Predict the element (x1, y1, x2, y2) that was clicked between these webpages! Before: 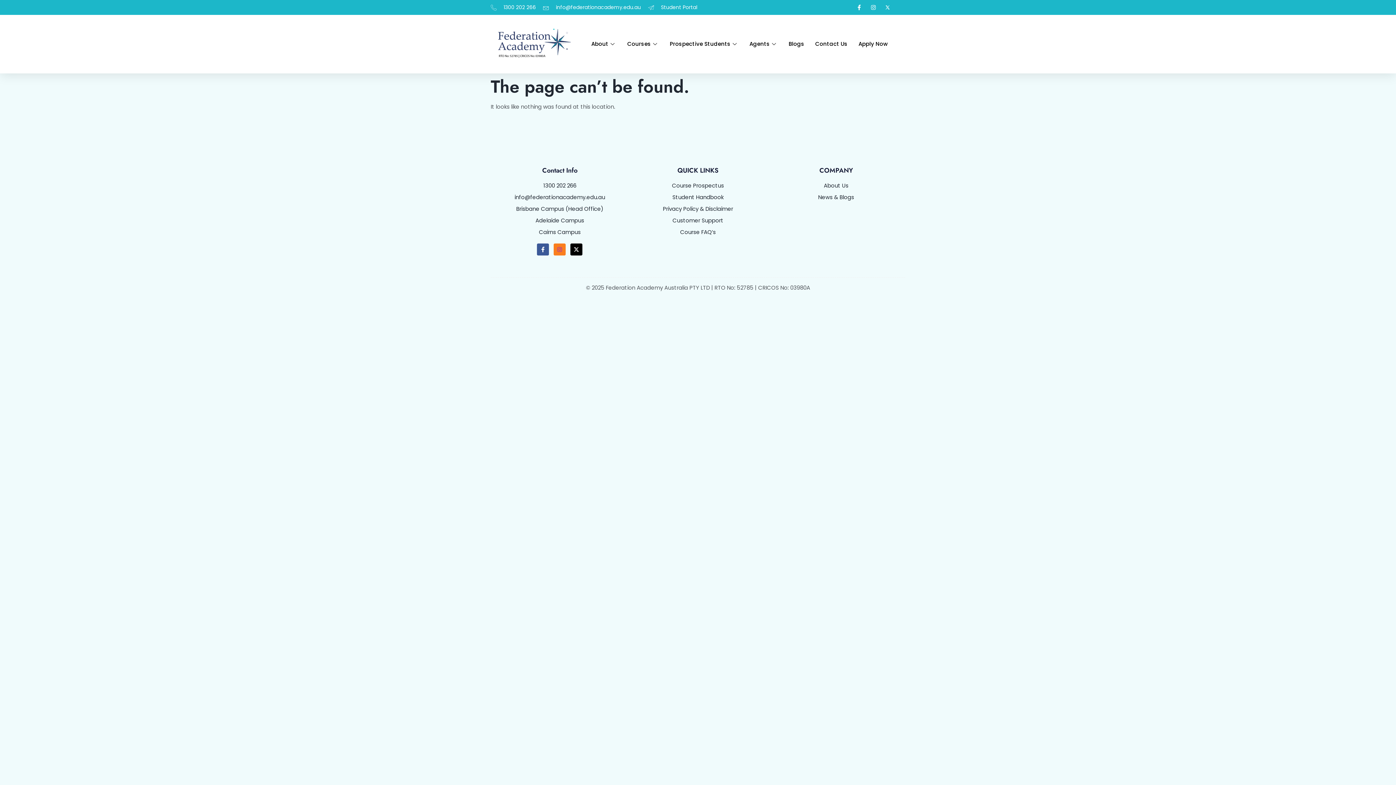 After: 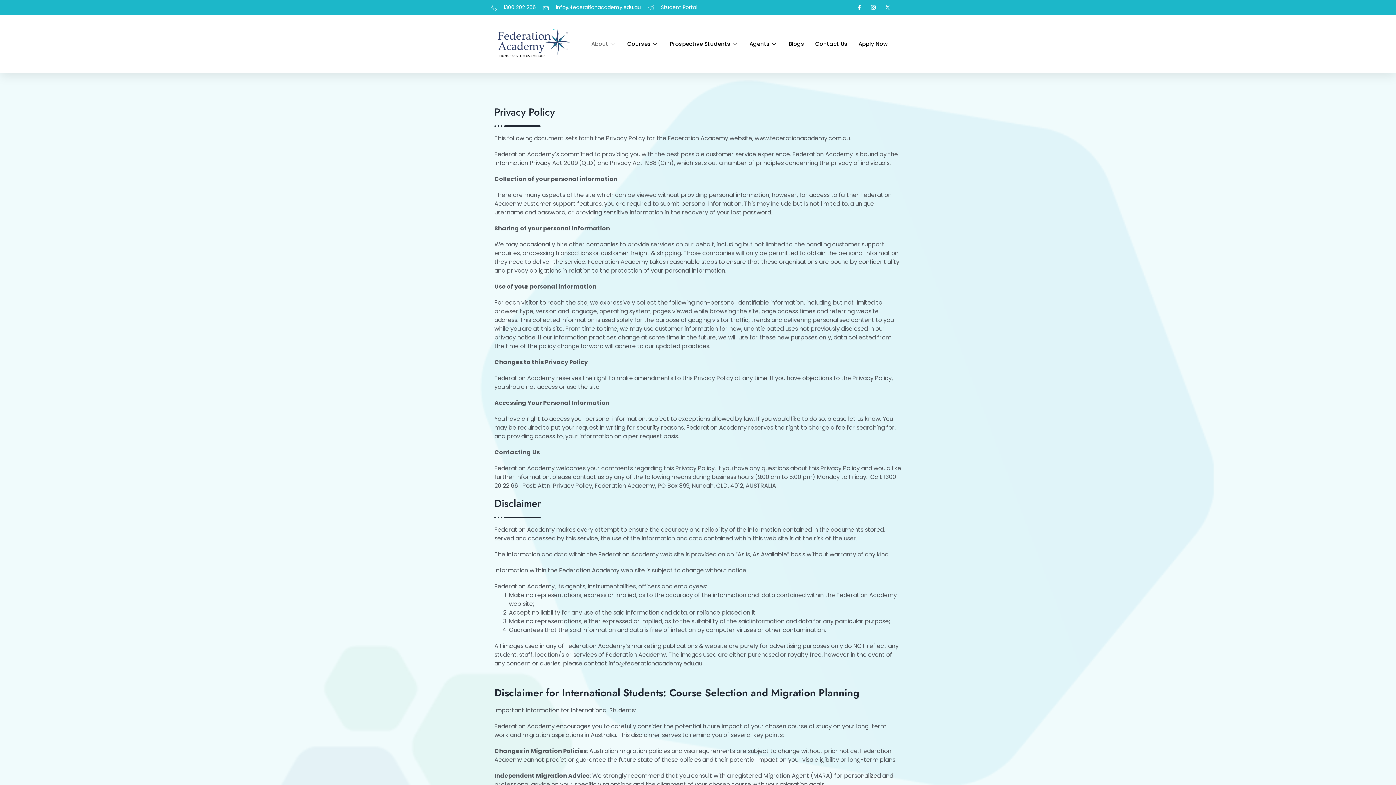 Action: bbox: (632, 205, 763, 213) label: Privacy Policy & Disclaimer